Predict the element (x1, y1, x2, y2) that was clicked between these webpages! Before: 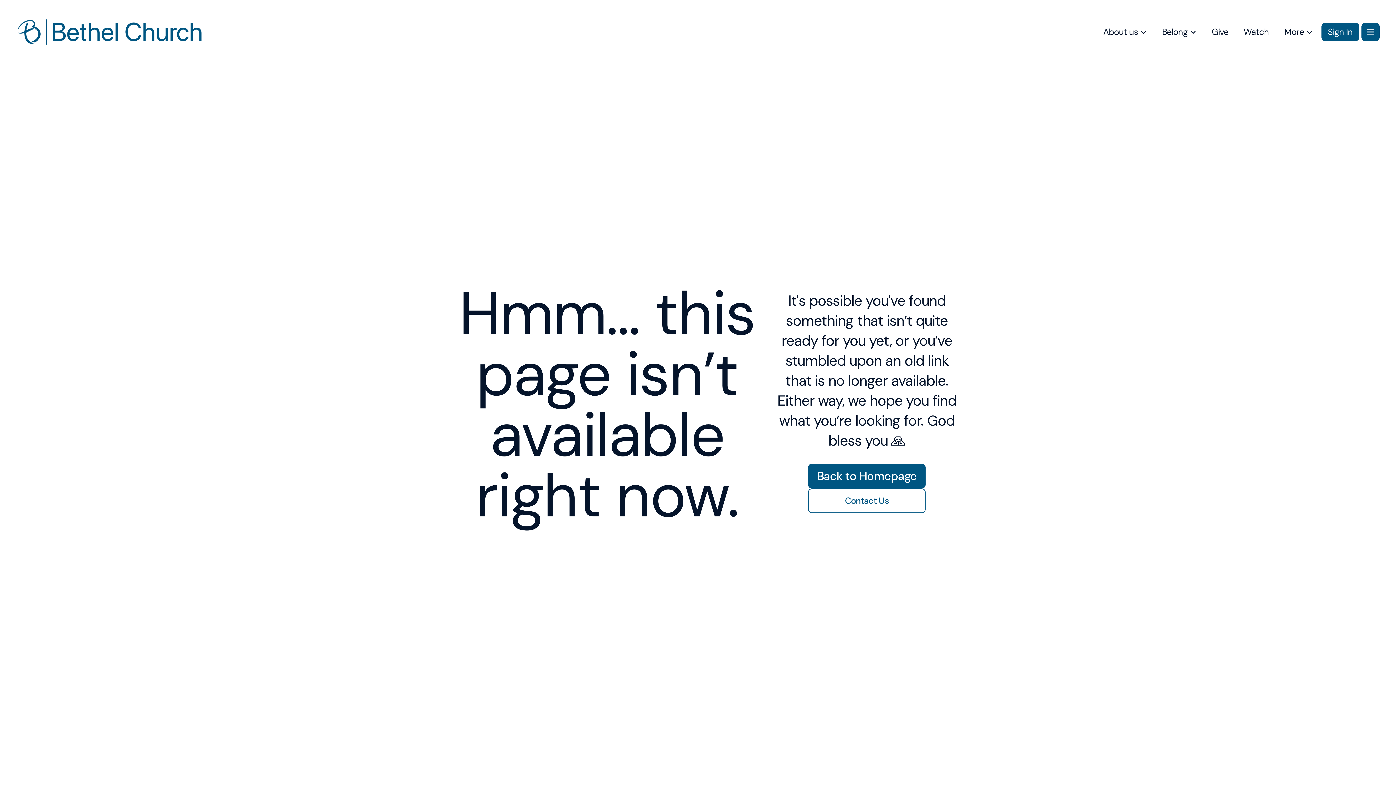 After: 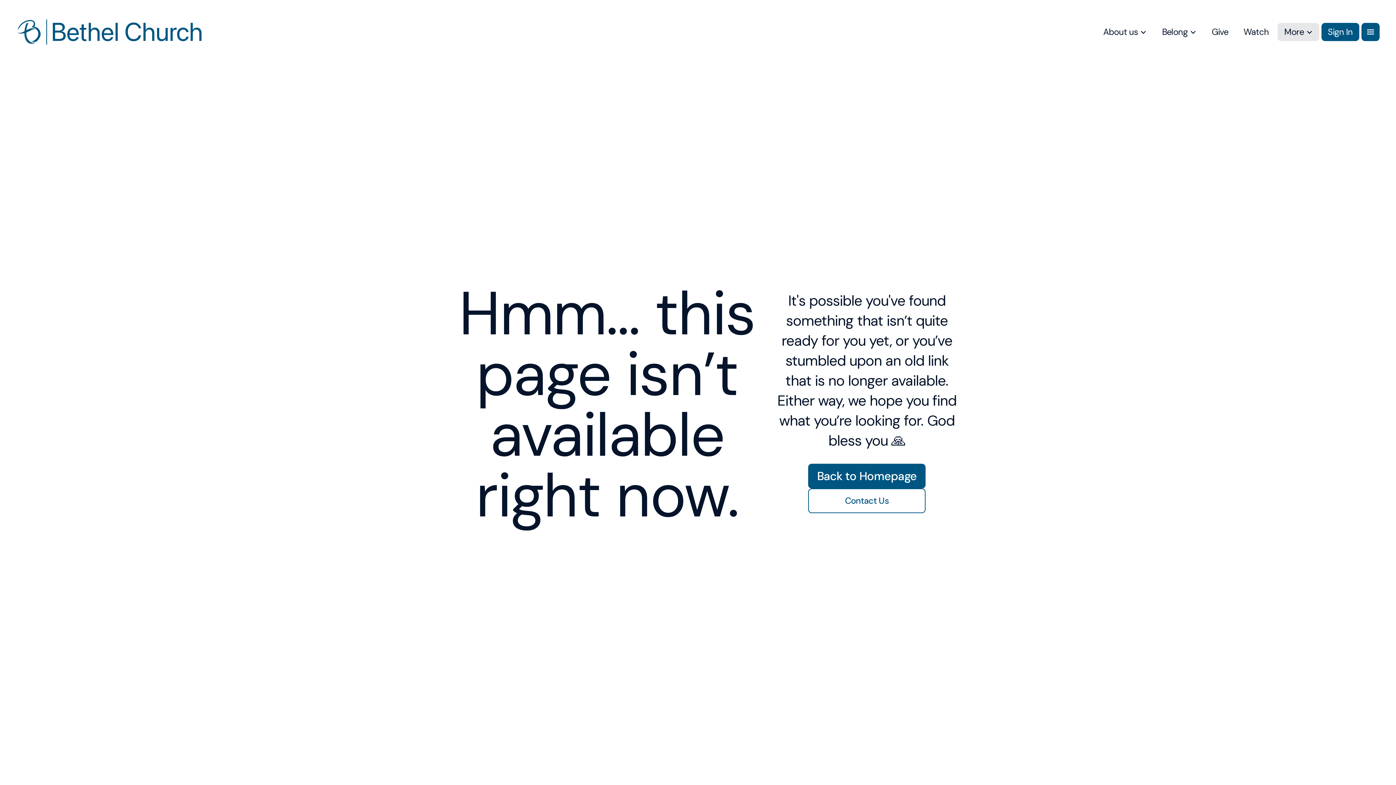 Action: label: More bbox: (1277, 22, 1319, 41)